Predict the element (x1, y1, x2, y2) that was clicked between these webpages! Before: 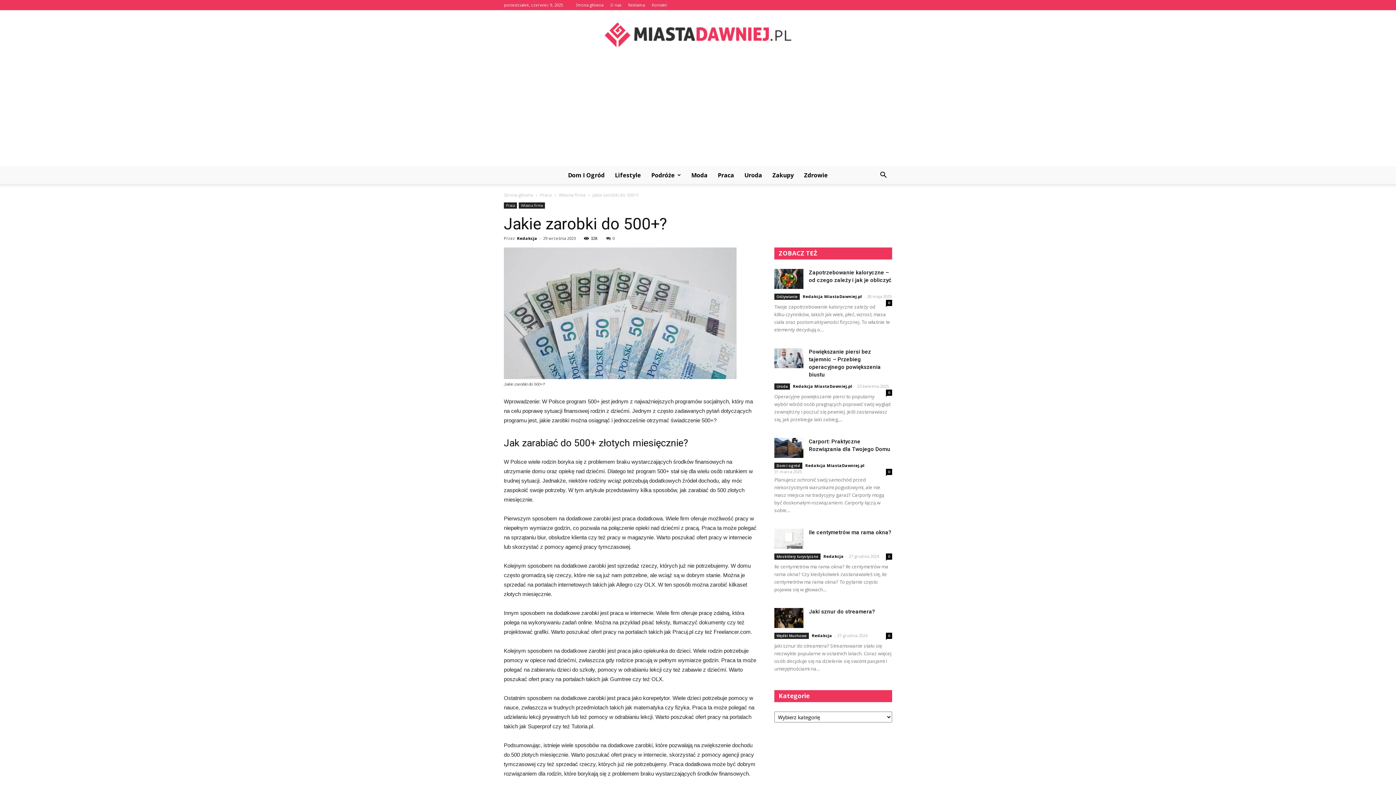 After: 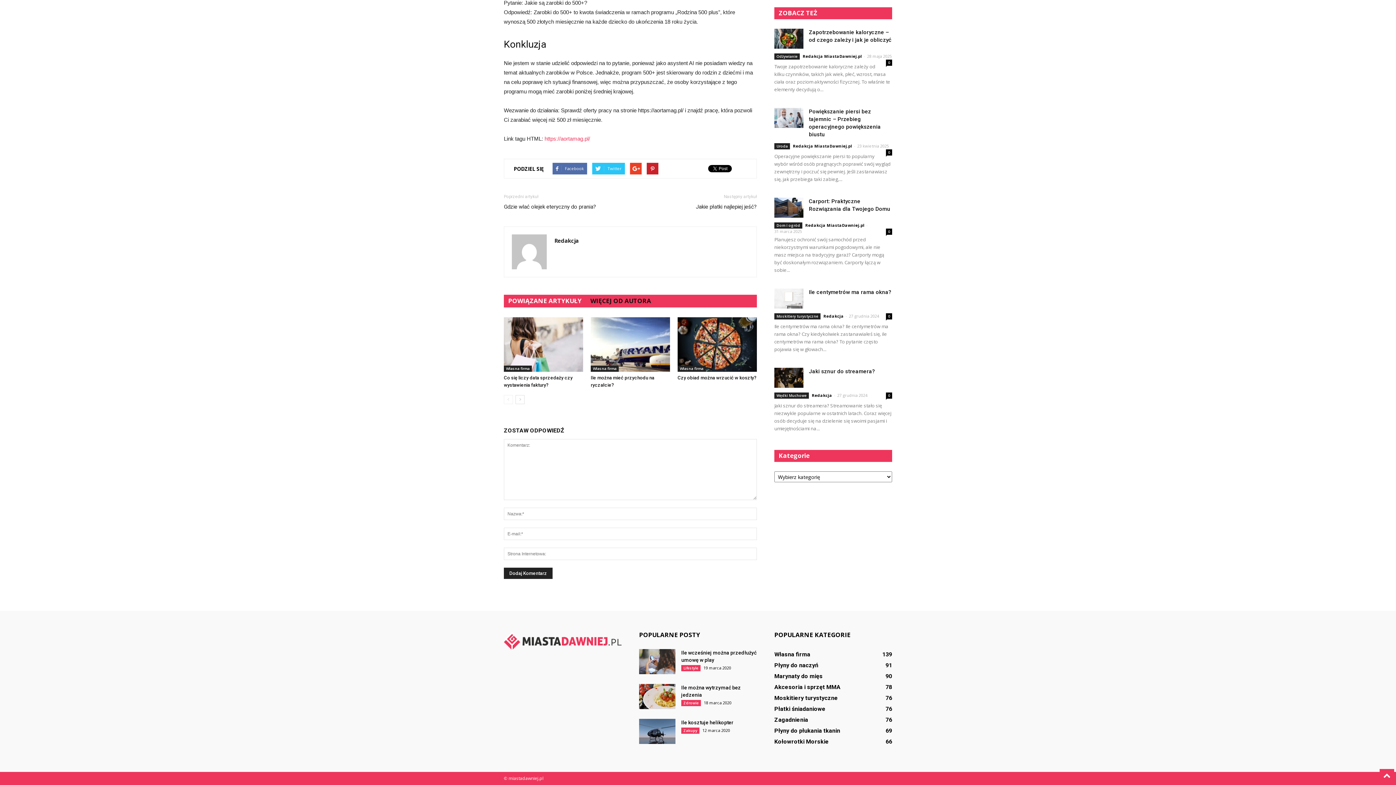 Action: label: 0 bbox: (606, 235, 614, 241)